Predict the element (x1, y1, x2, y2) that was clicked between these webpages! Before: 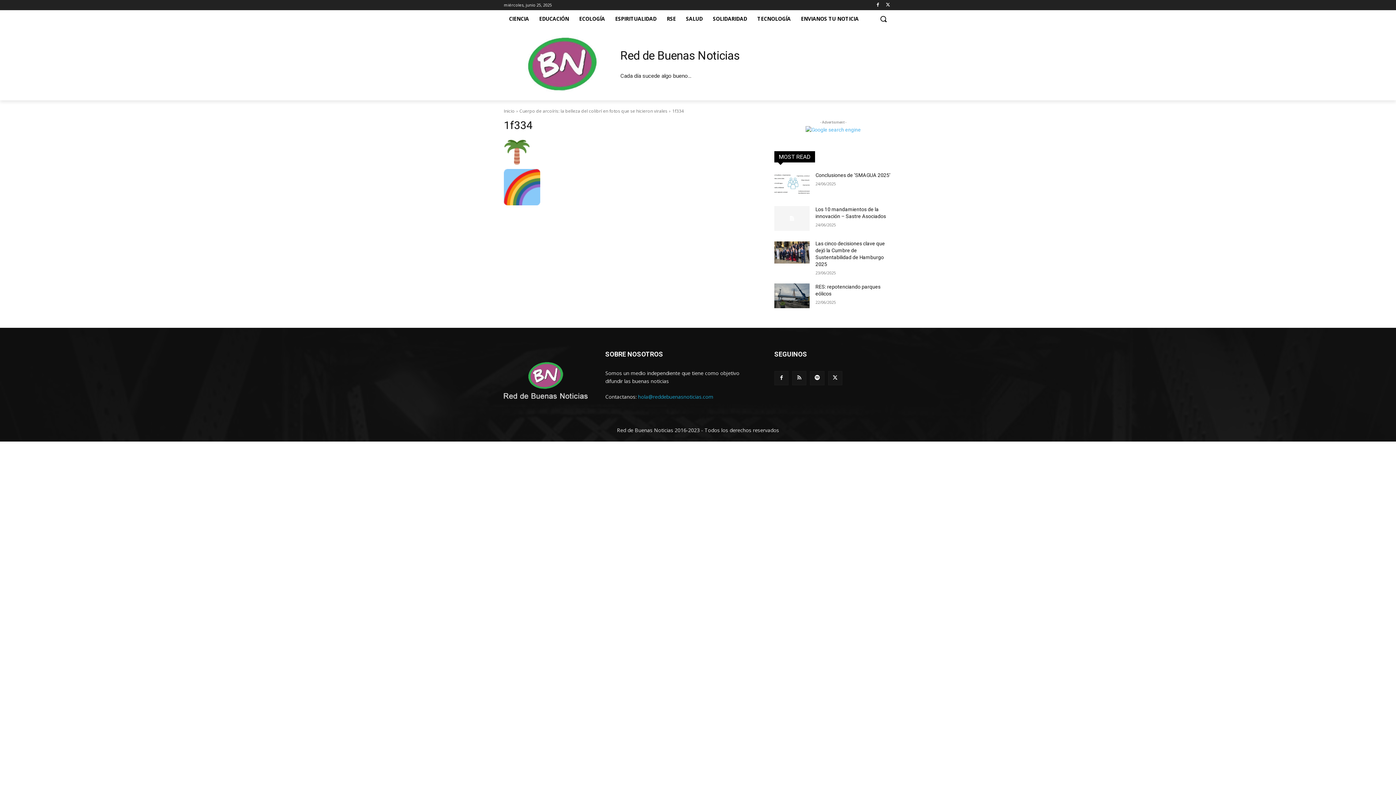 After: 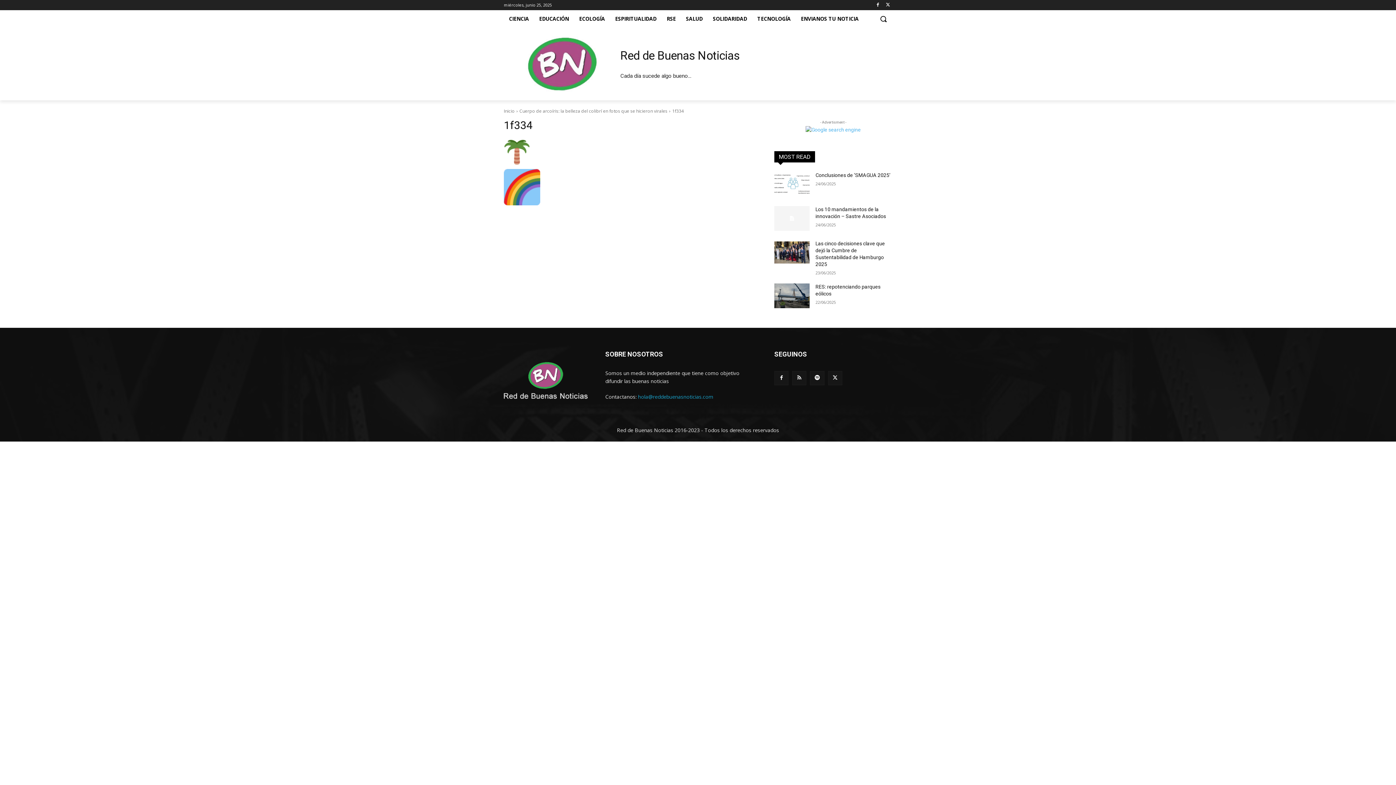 Action: label: hola@reddebuenasnoticias.com bbox: (638, 393, 713, 400)